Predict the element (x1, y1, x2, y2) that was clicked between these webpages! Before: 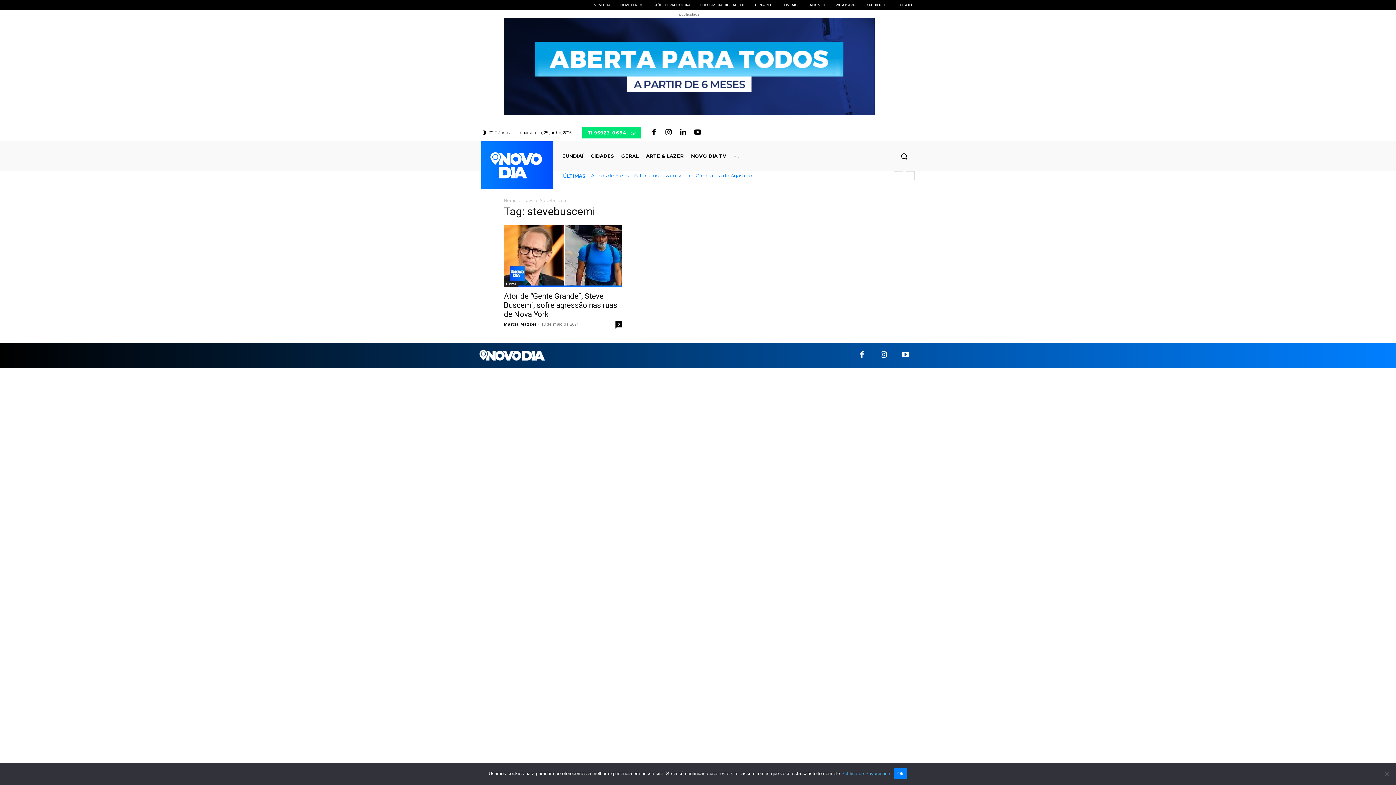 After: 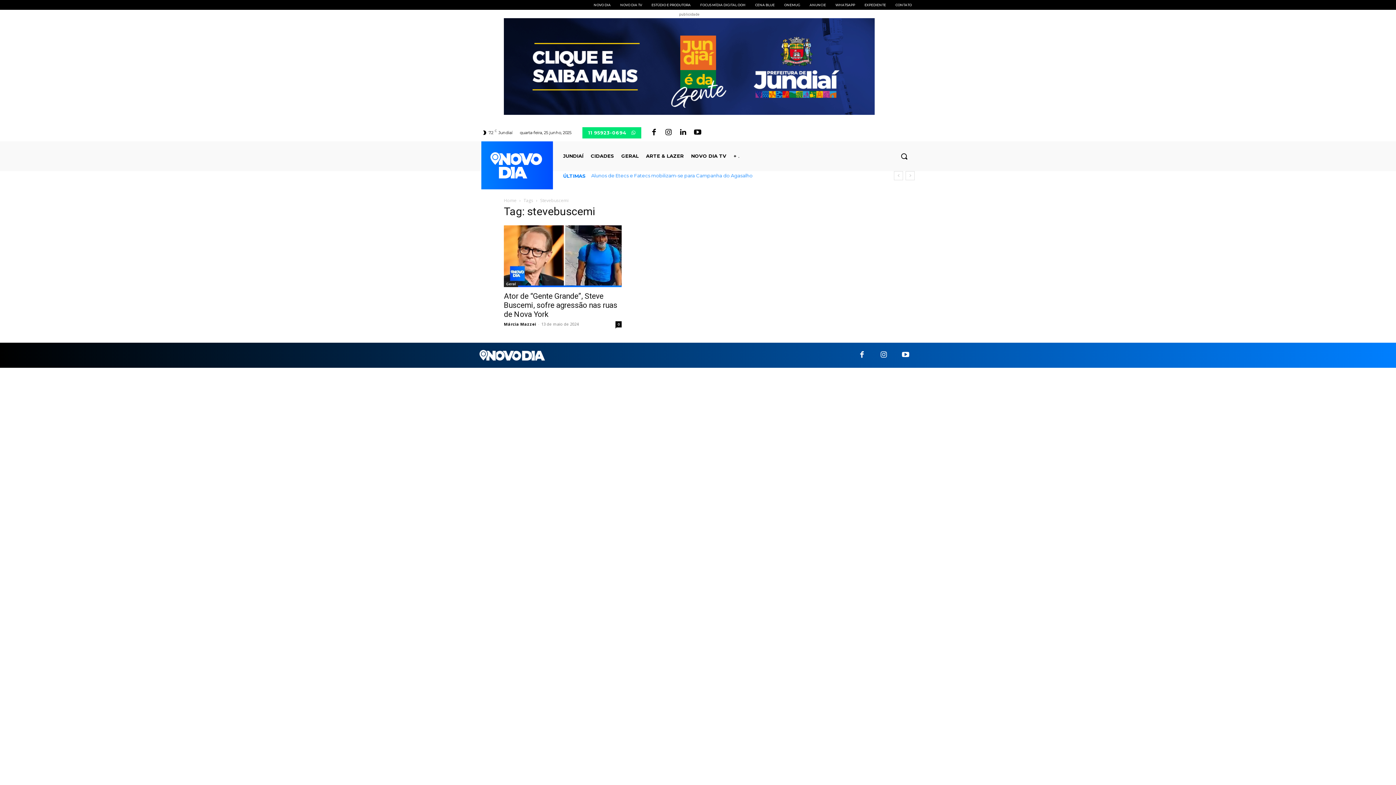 Action: label: Ok bbox: (893, 768, 907, 779)